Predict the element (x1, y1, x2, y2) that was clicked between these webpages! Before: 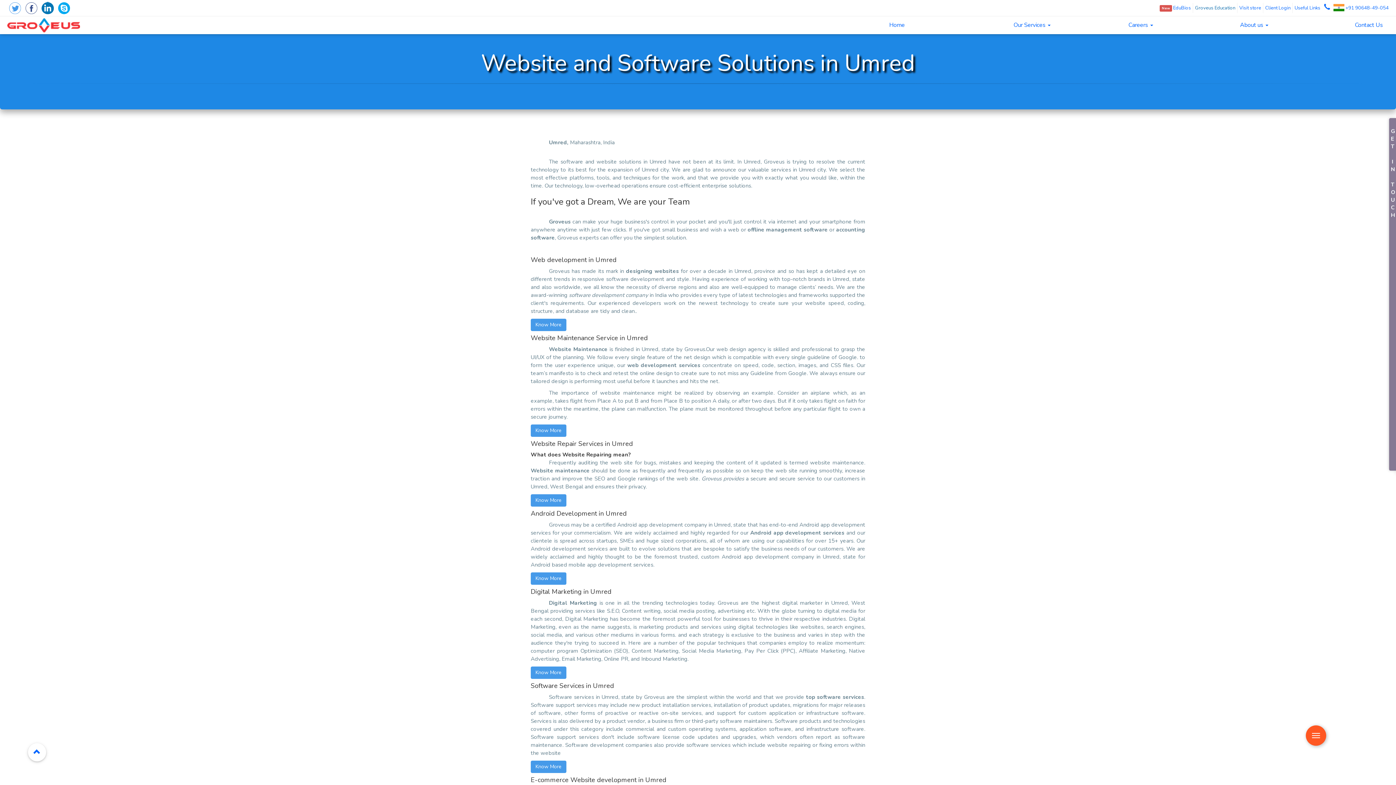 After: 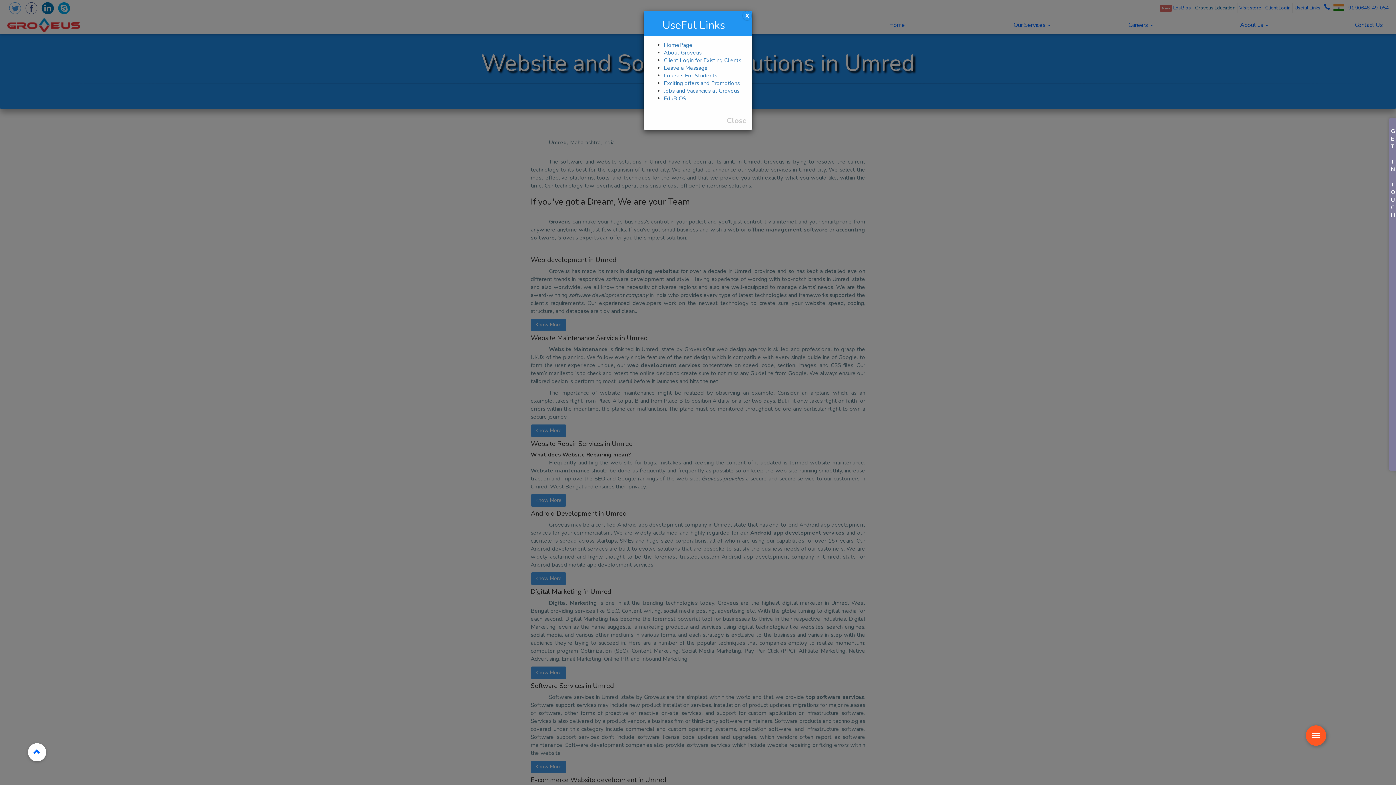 Action: label: Useful Links bbox: (1293, 4, 1322, 11)